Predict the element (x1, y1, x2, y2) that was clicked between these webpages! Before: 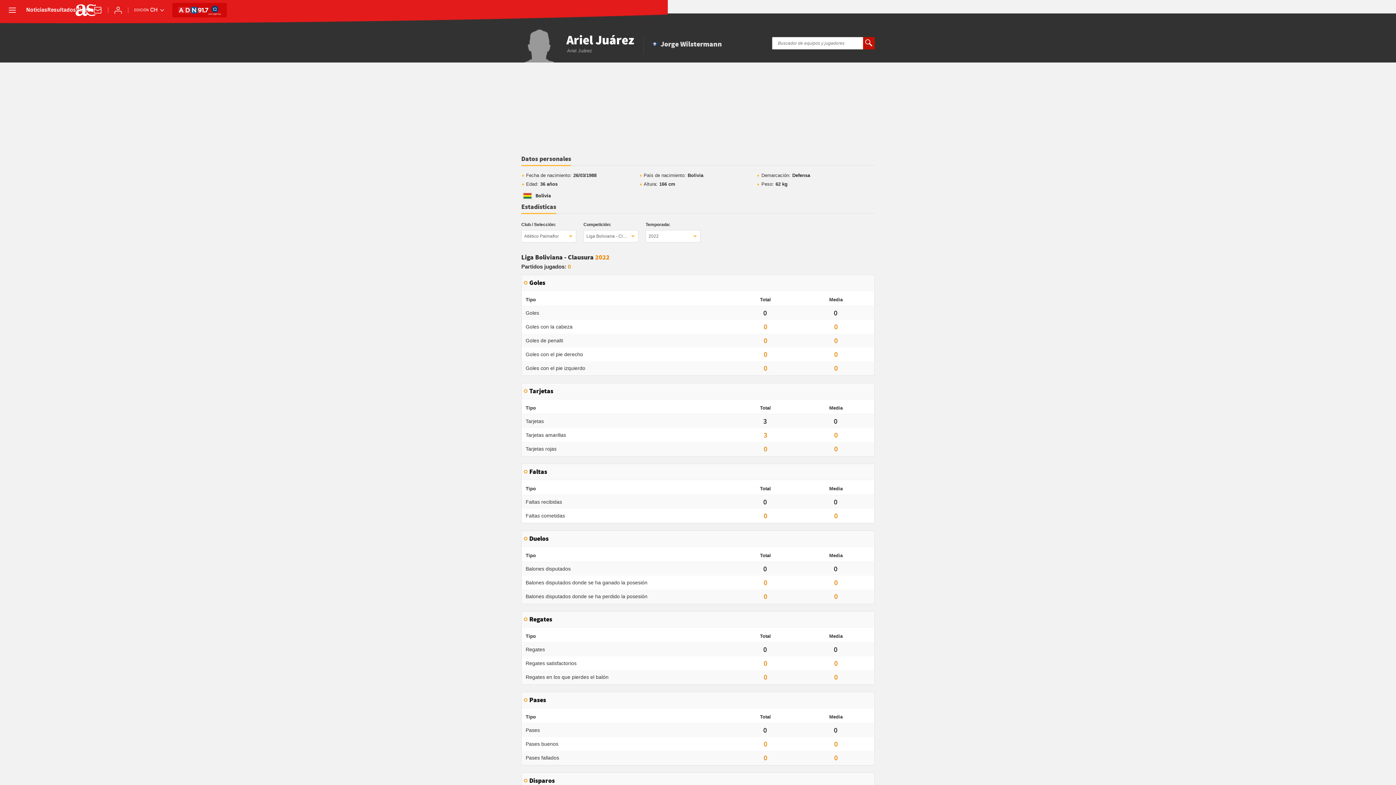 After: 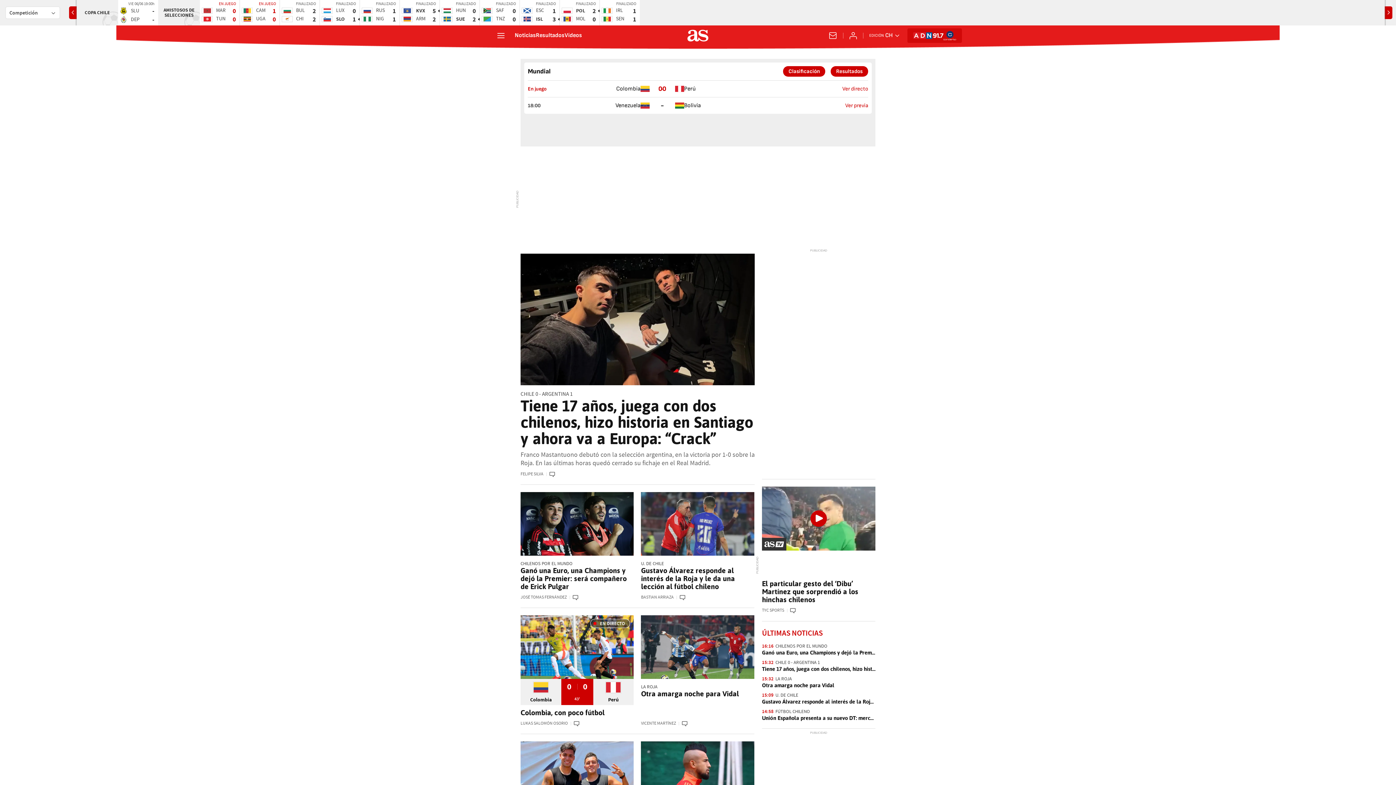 Action: bbox: (75, 4, 96, 16)